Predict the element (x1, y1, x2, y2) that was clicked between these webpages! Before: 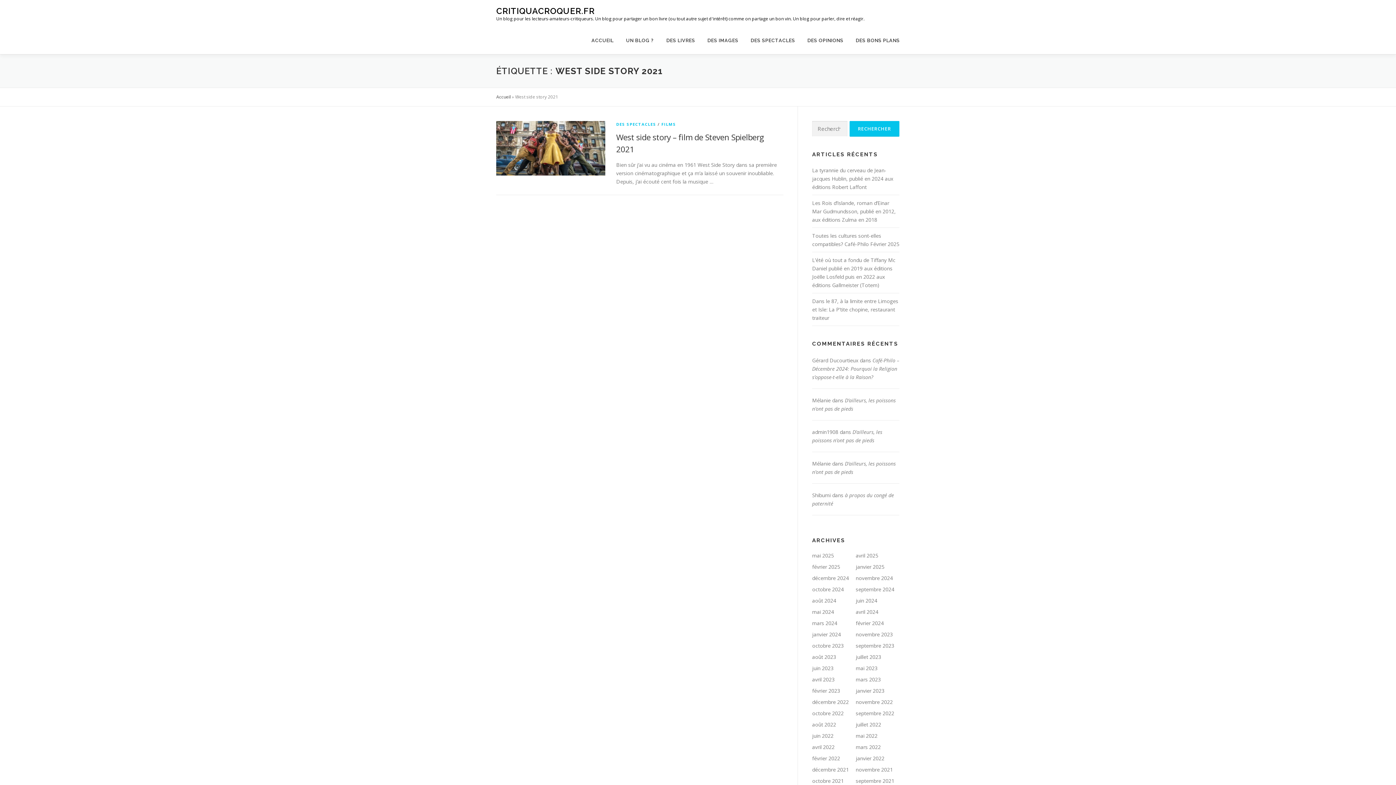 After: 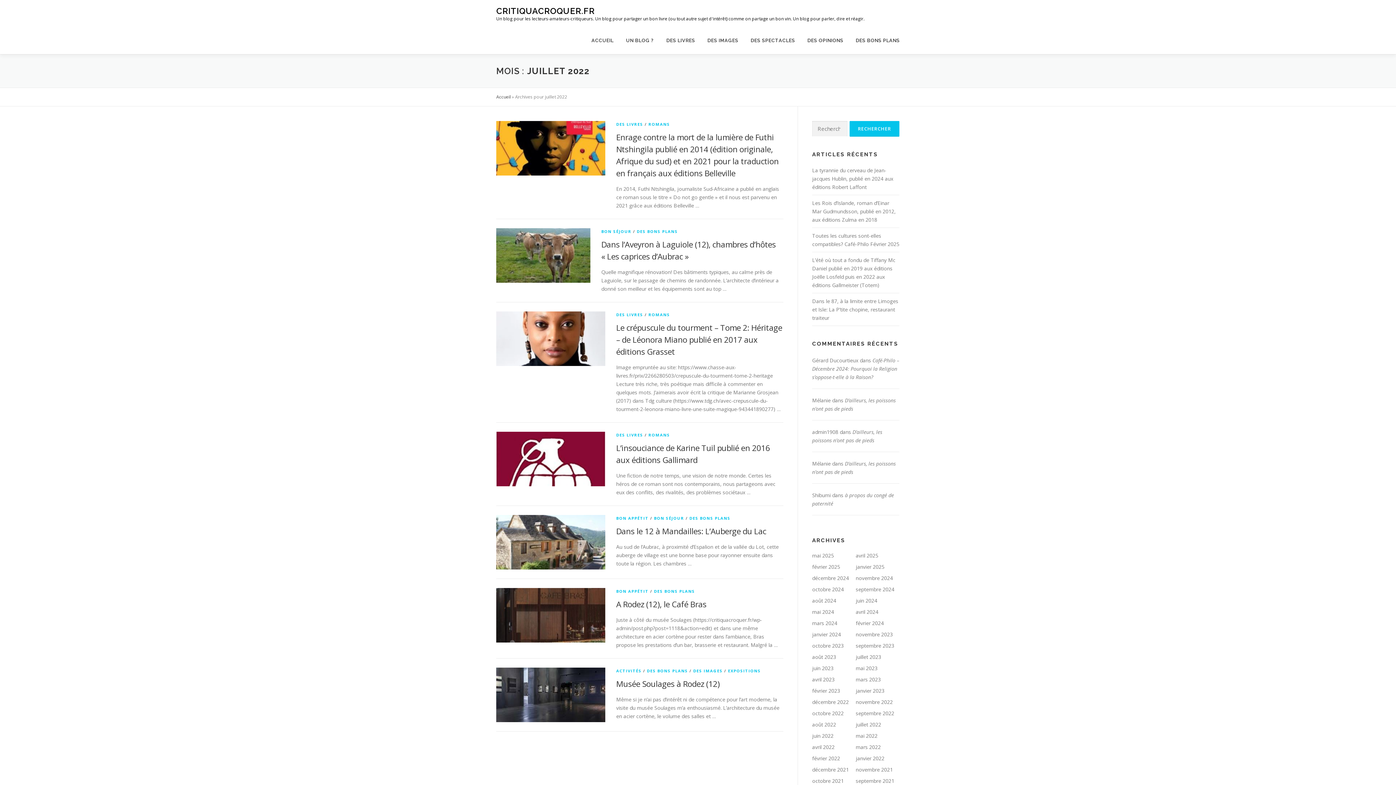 Action: bbox: (856, 721, 881, 728) label: juillet 2022